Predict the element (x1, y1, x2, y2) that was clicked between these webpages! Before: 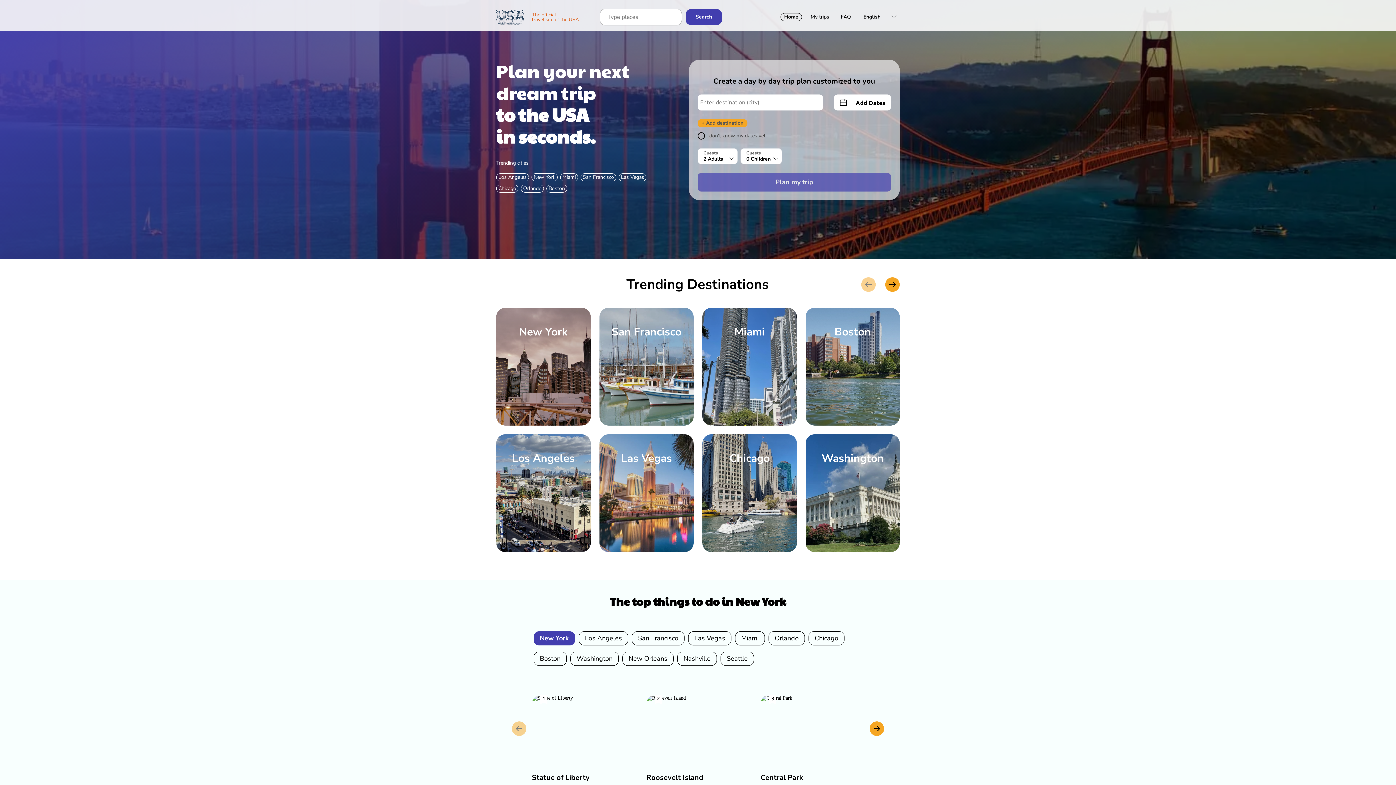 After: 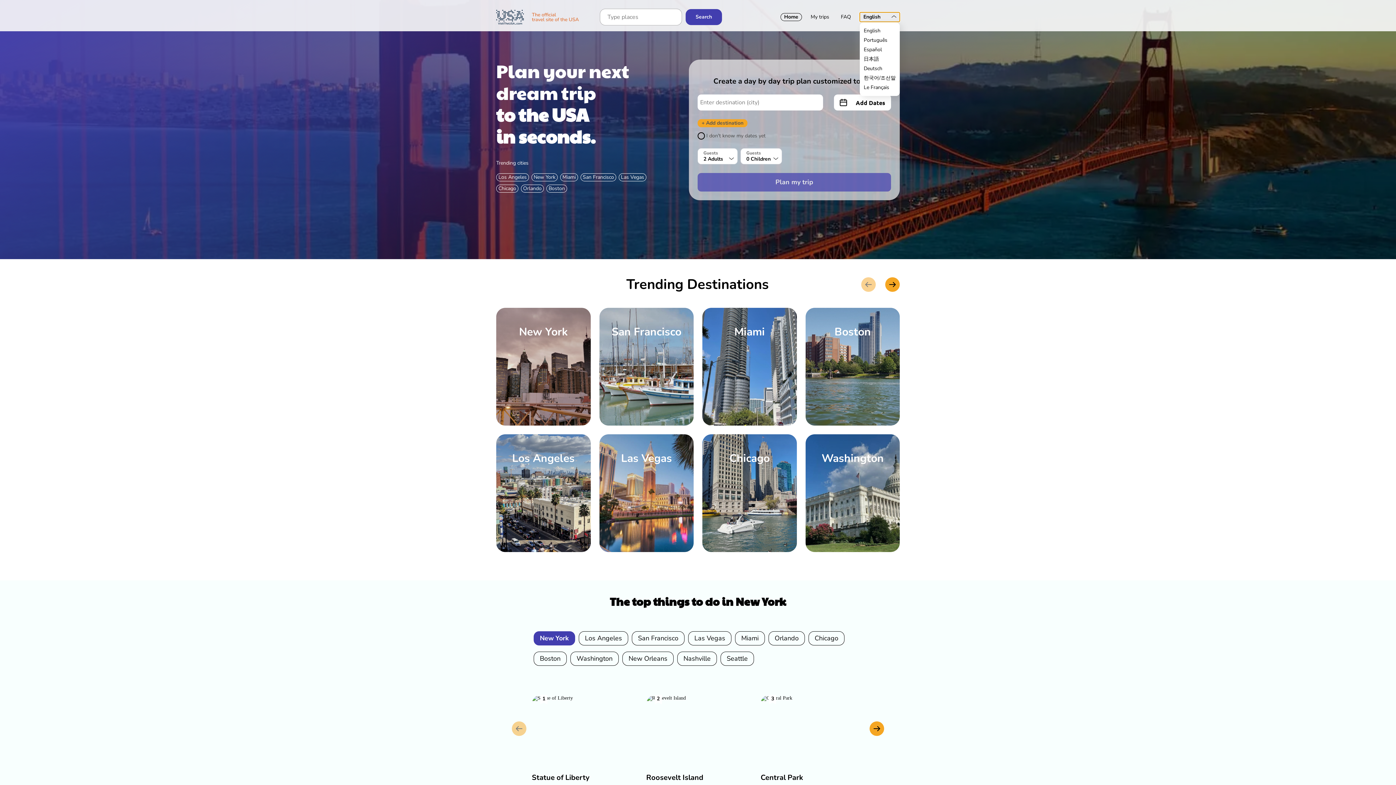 Action: bbox: (860, 12, 900, 21) label: English